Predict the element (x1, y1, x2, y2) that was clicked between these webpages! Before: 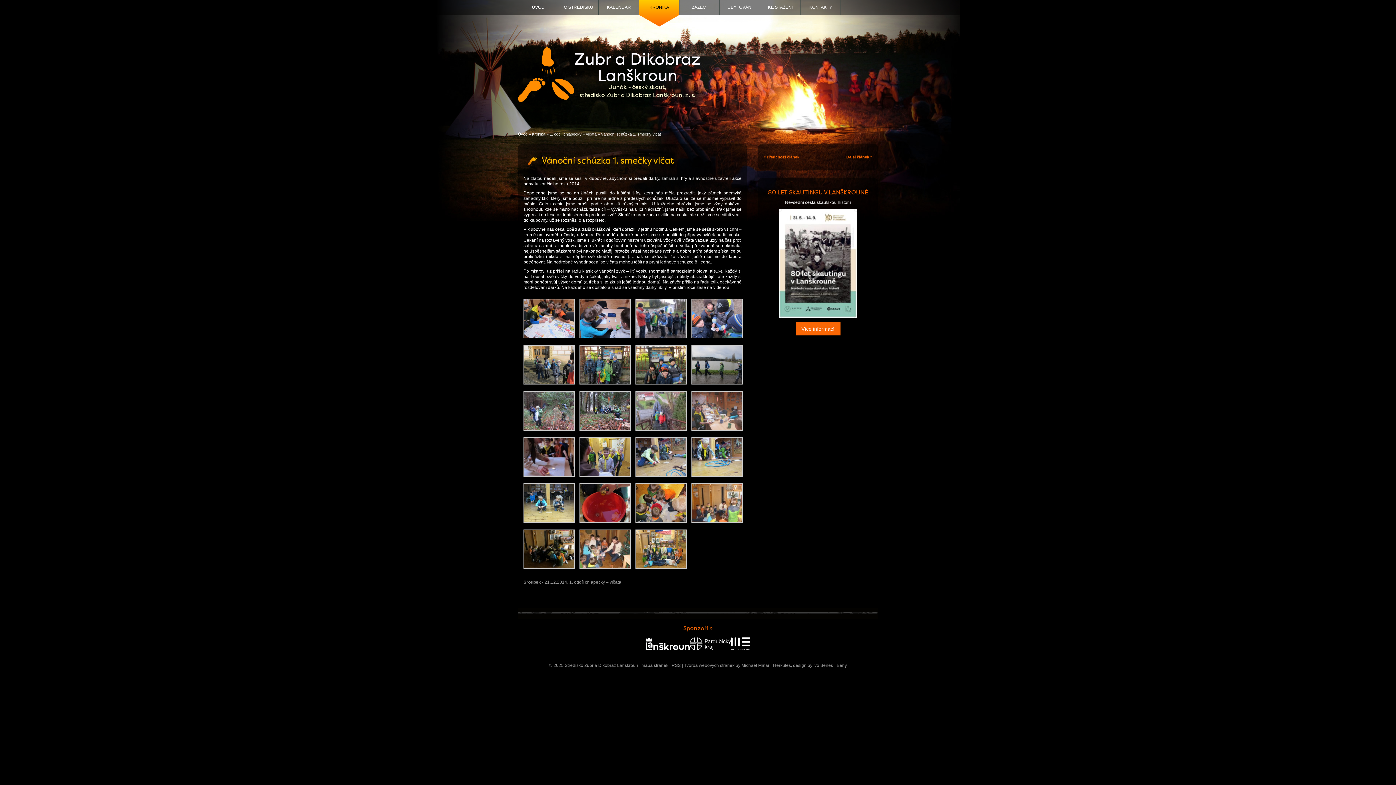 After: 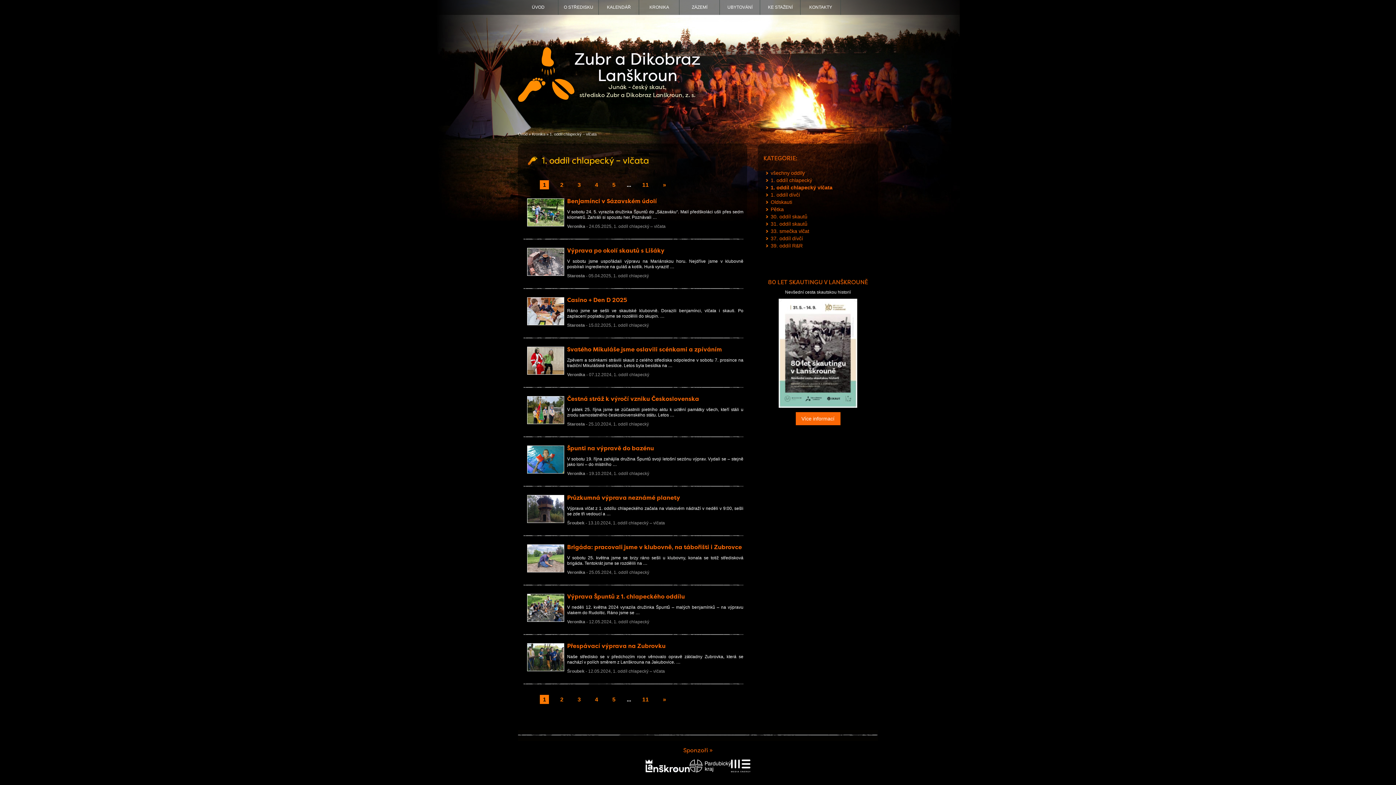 Action: bbox: (569, 580, 621, 585) label: 1. oddíl chlapecký – vlčata